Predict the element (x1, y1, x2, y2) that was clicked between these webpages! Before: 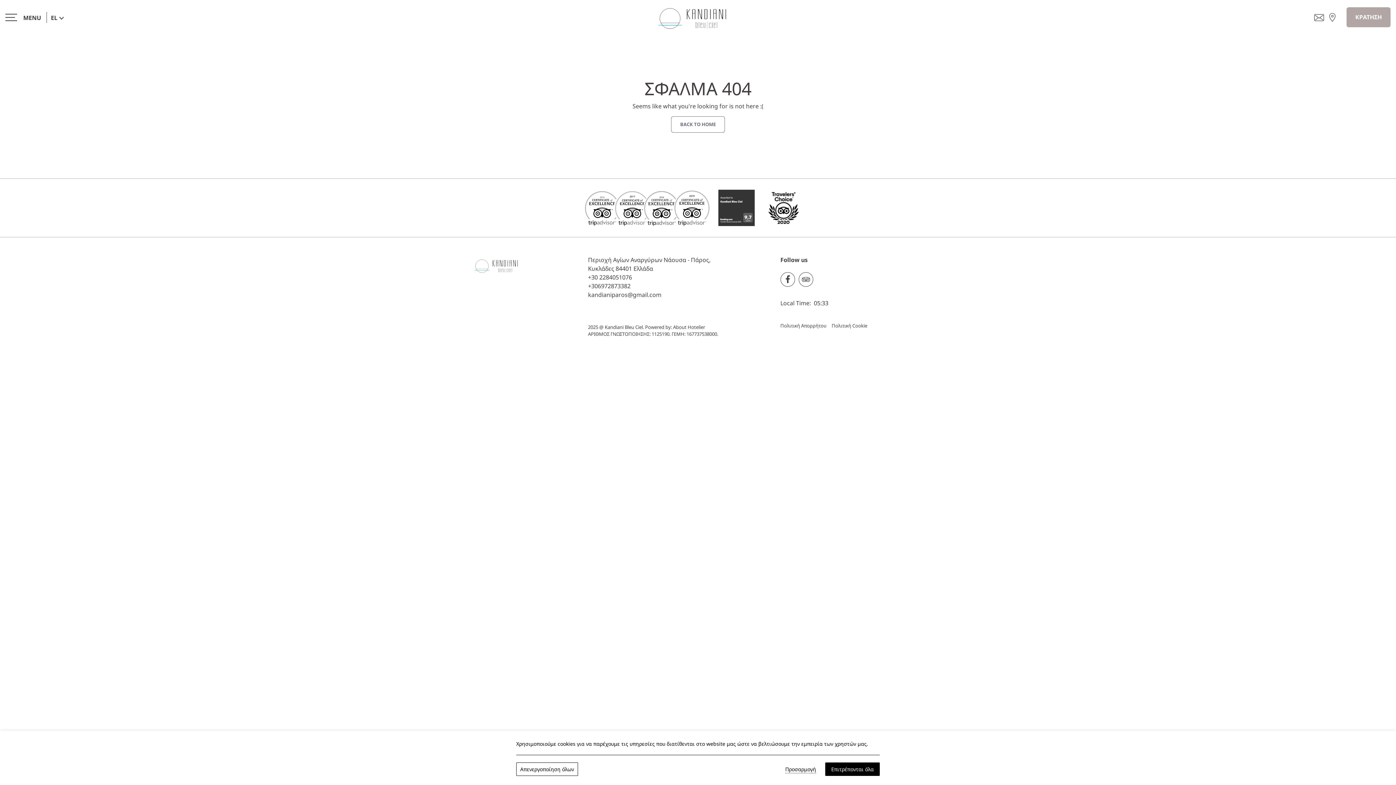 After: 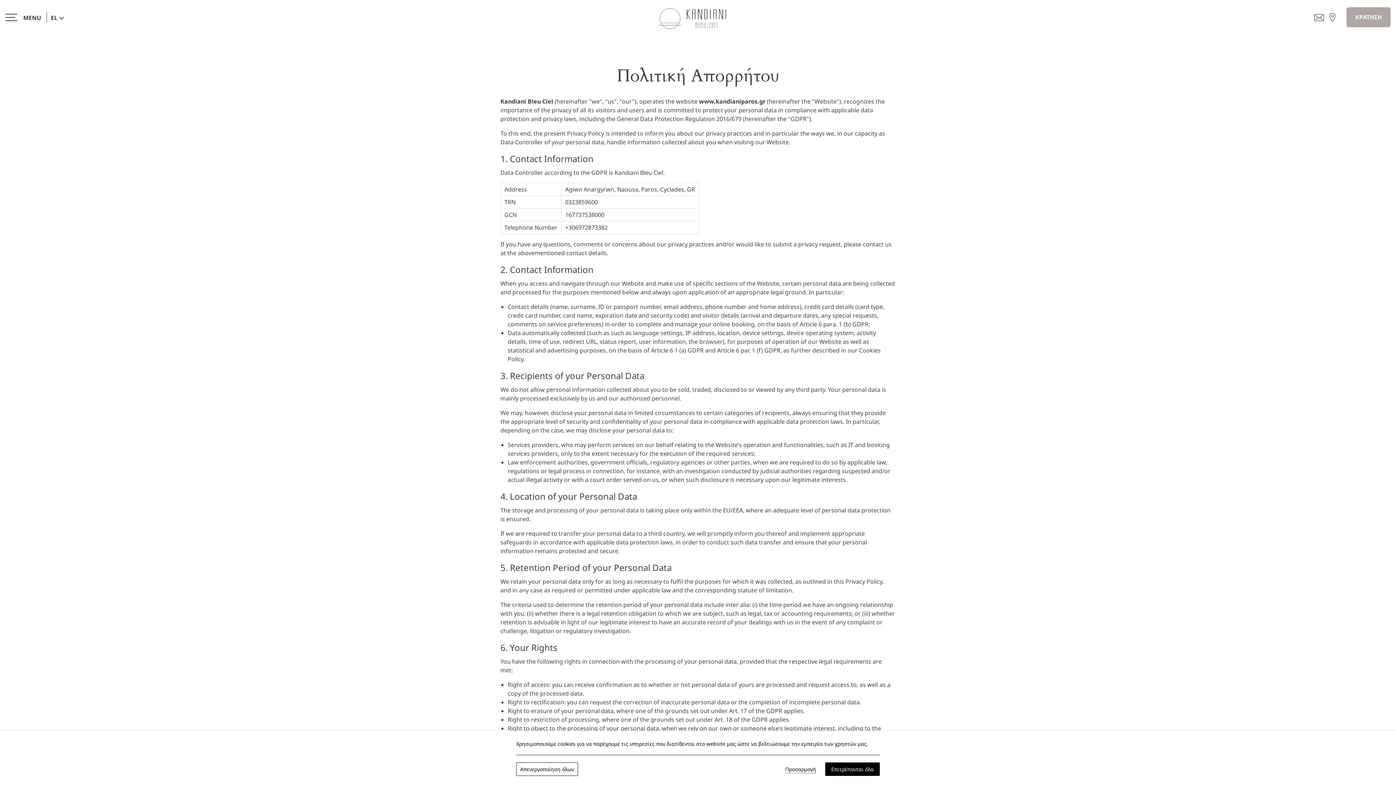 Action: bbox: (780, 322, 826, 329) label: Πολιτική Απορρήτου